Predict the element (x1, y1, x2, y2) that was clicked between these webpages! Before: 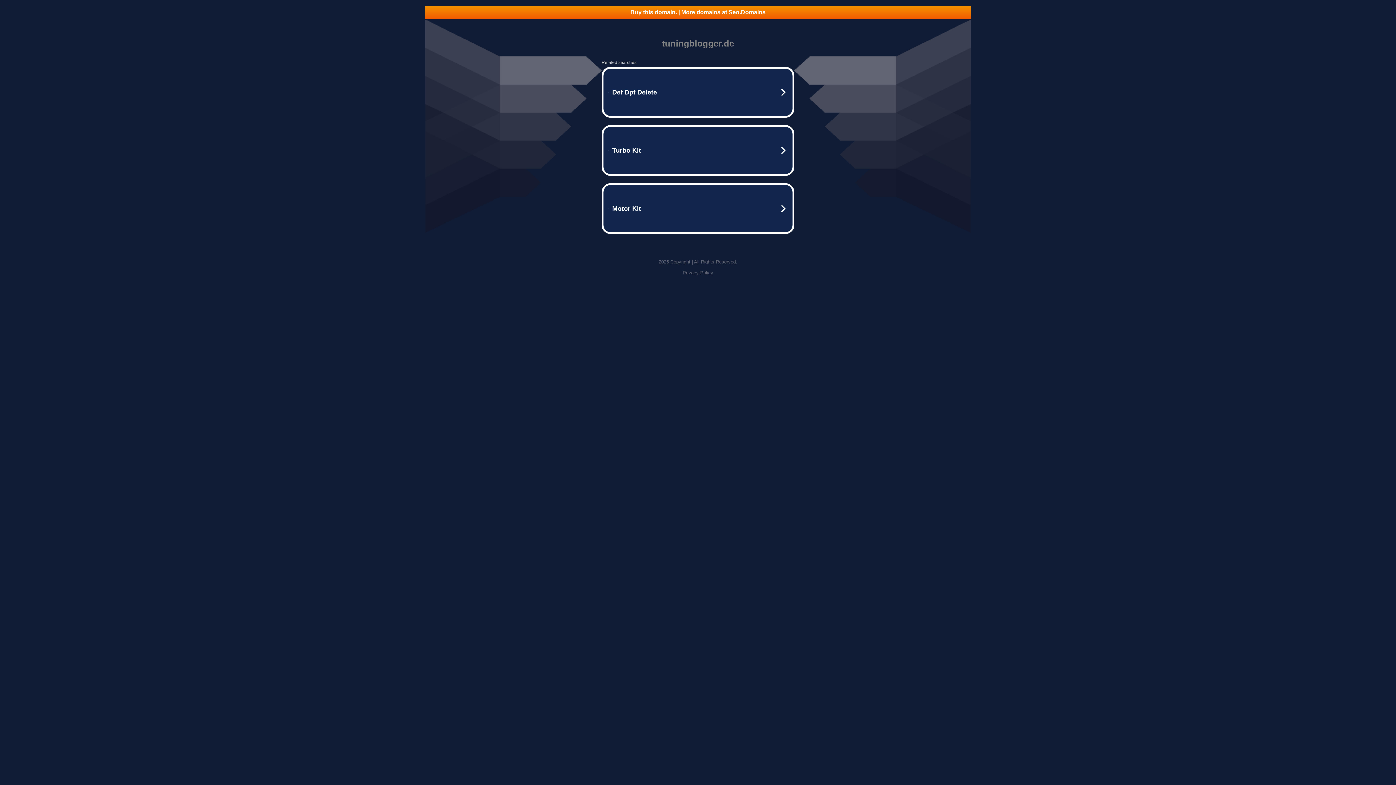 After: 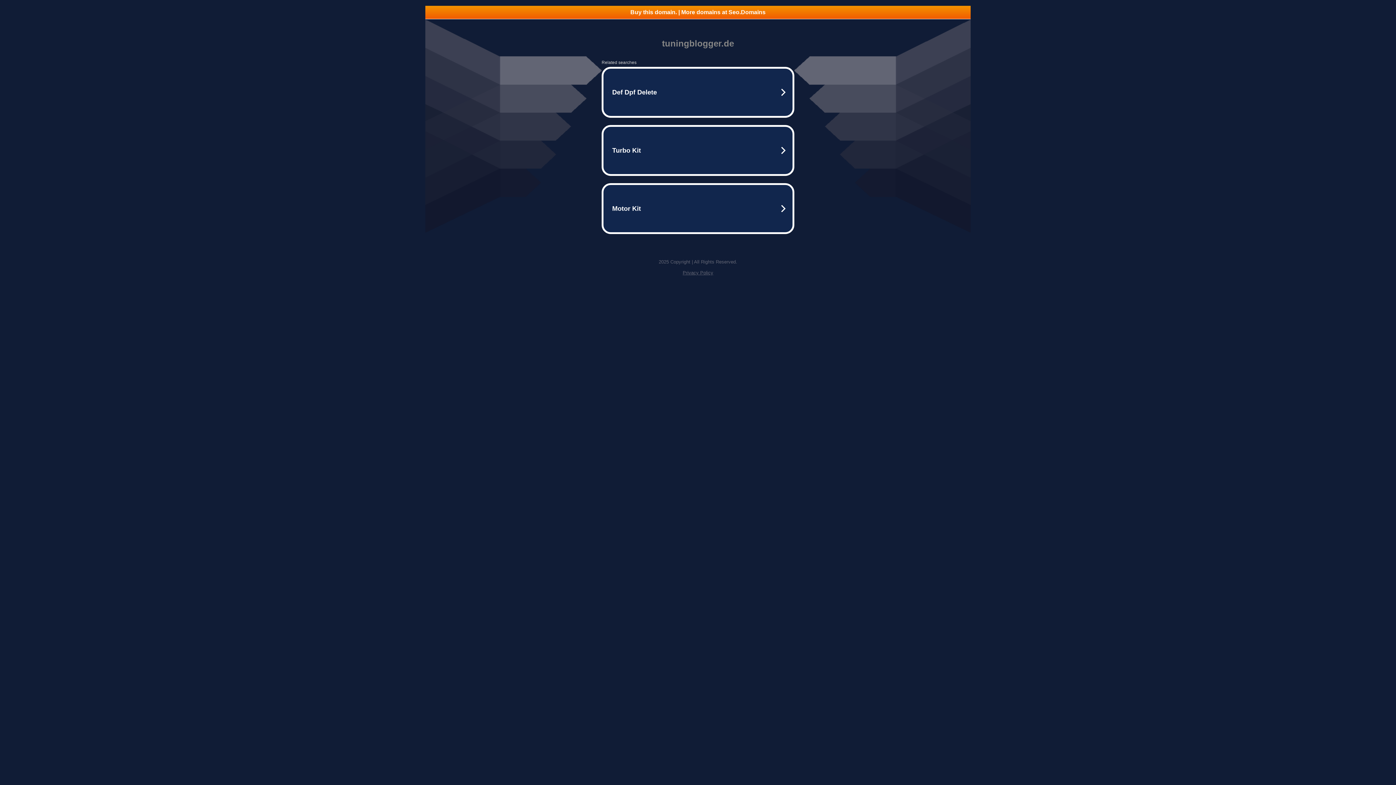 Action: bbox: (682, 270, 713, 275) label: Privacy Policy